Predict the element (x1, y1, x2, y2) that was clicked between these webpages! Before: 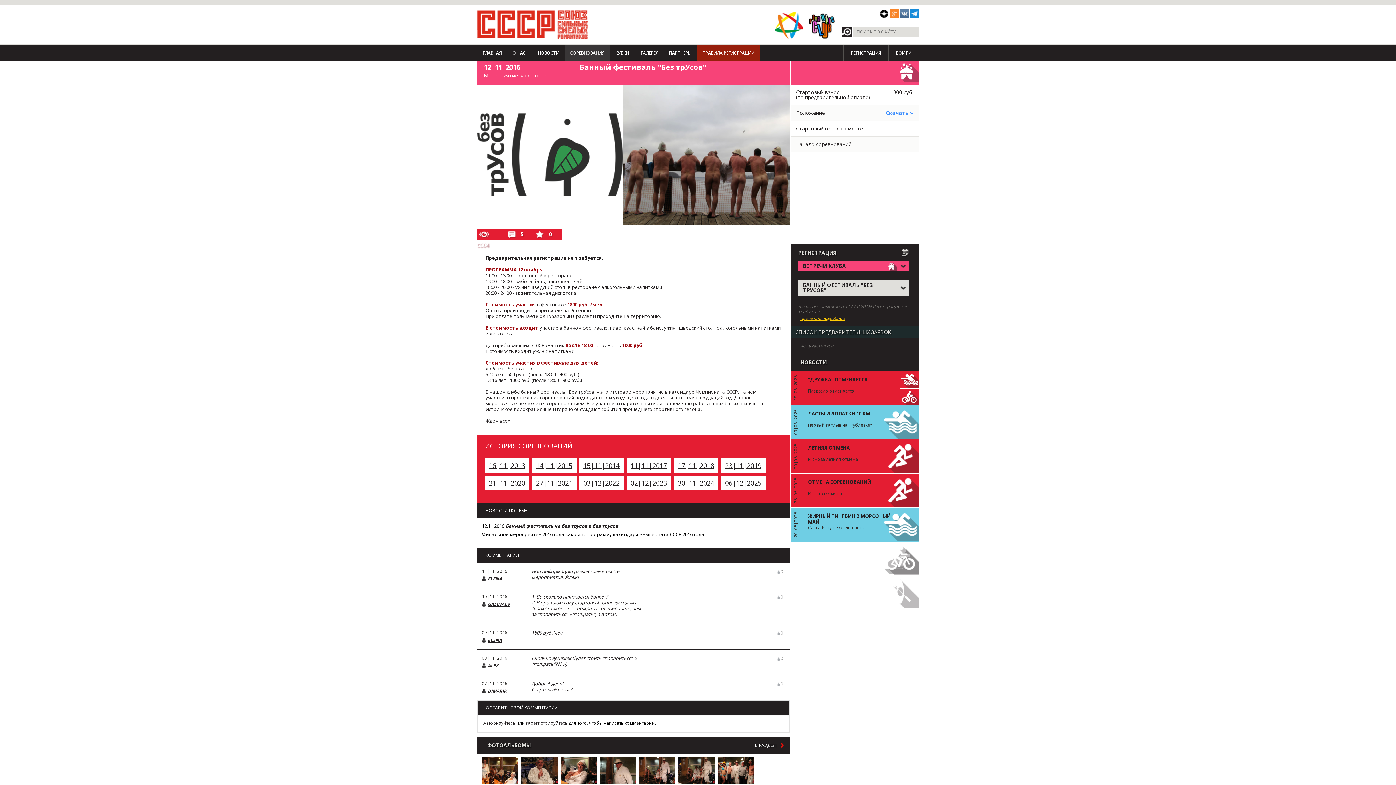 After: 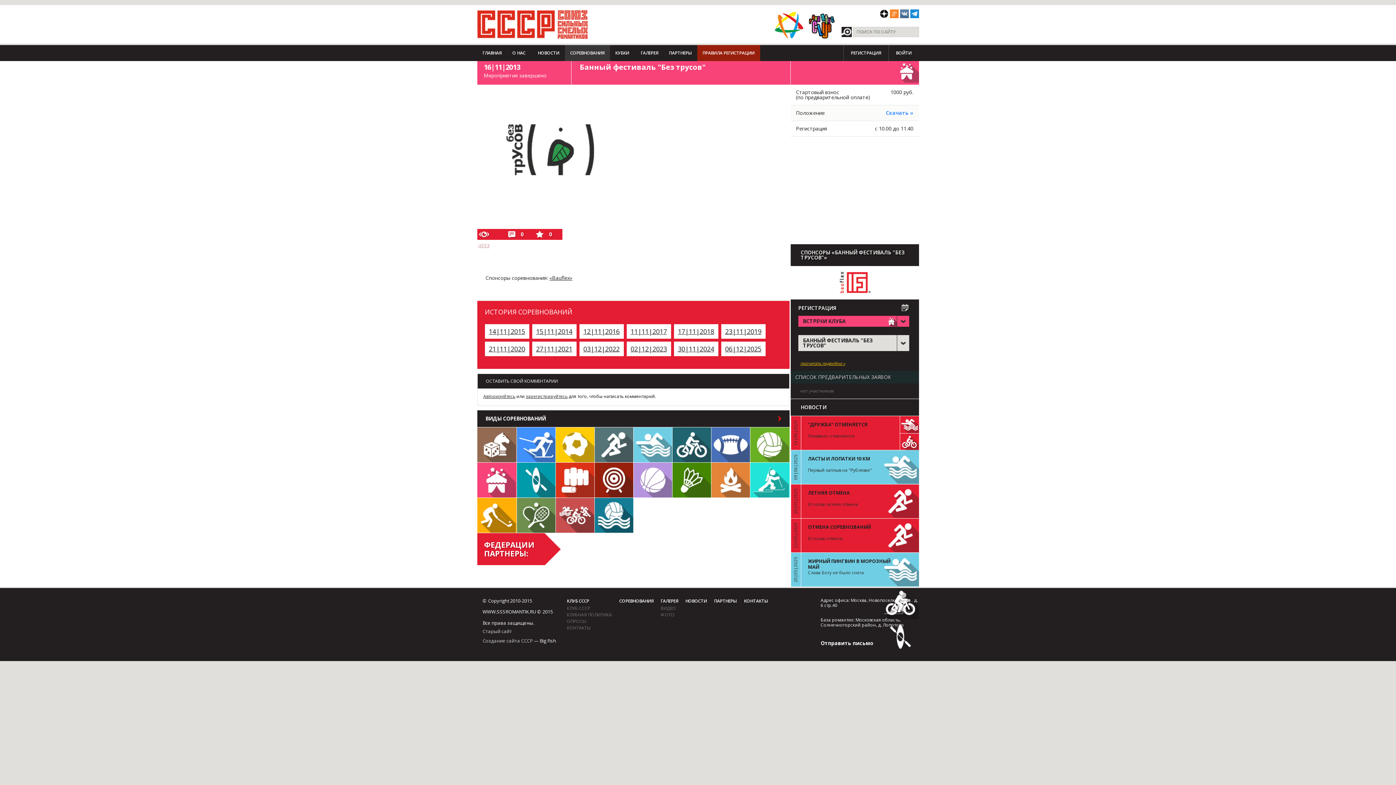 Action: label: 16|11|2013 bbox: (488, 461, 525, 470)